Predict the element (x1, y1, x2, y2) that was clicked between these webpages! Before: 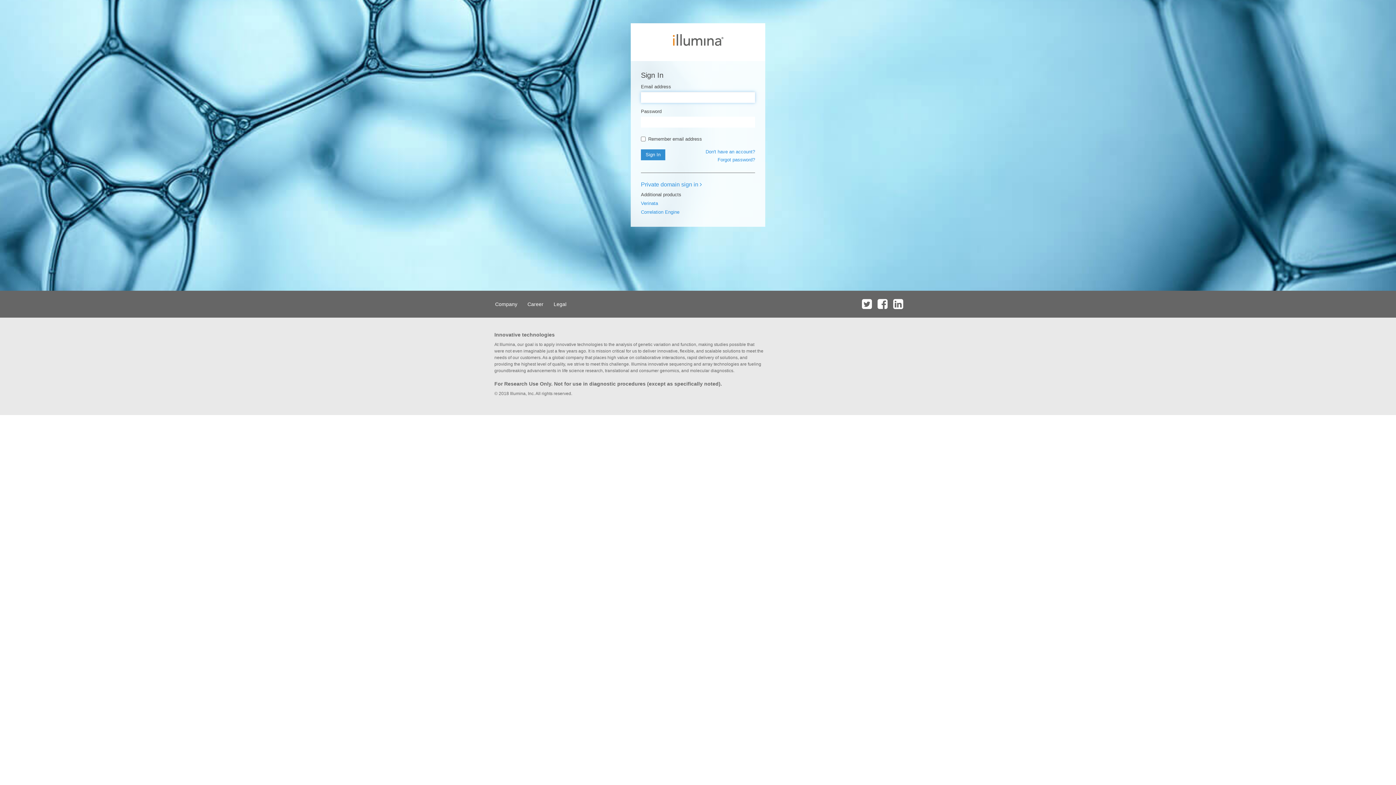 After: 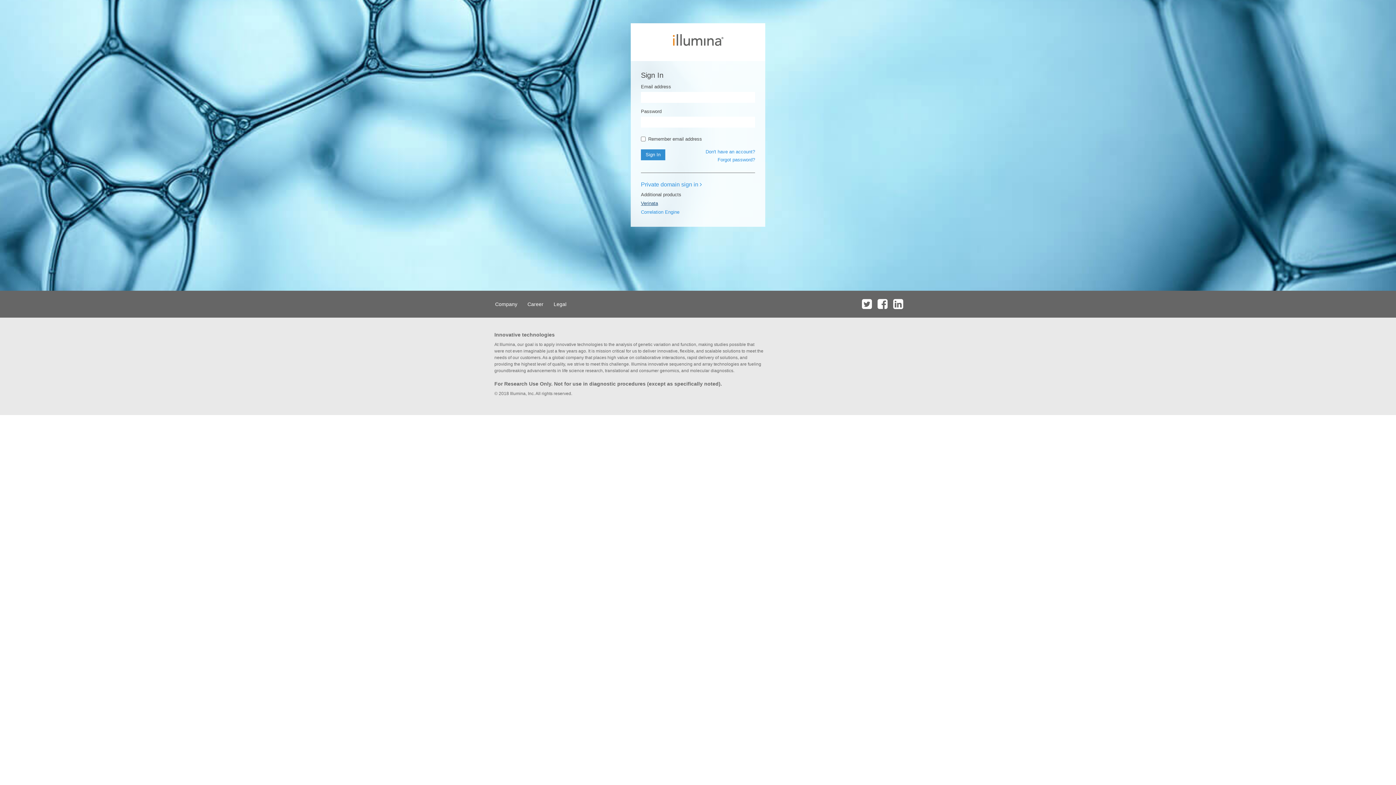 Action: bbox: (641, 200, 658, 206) label: Verinata